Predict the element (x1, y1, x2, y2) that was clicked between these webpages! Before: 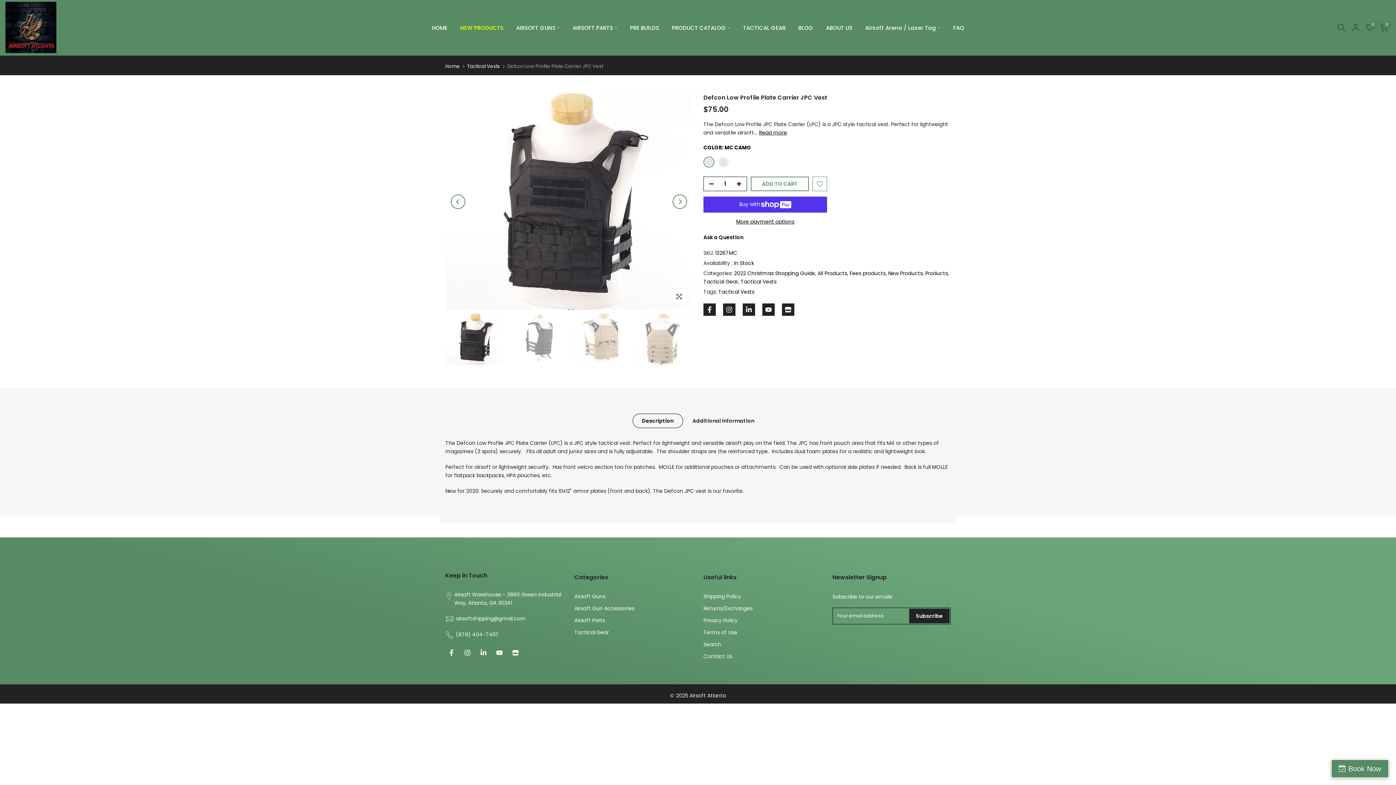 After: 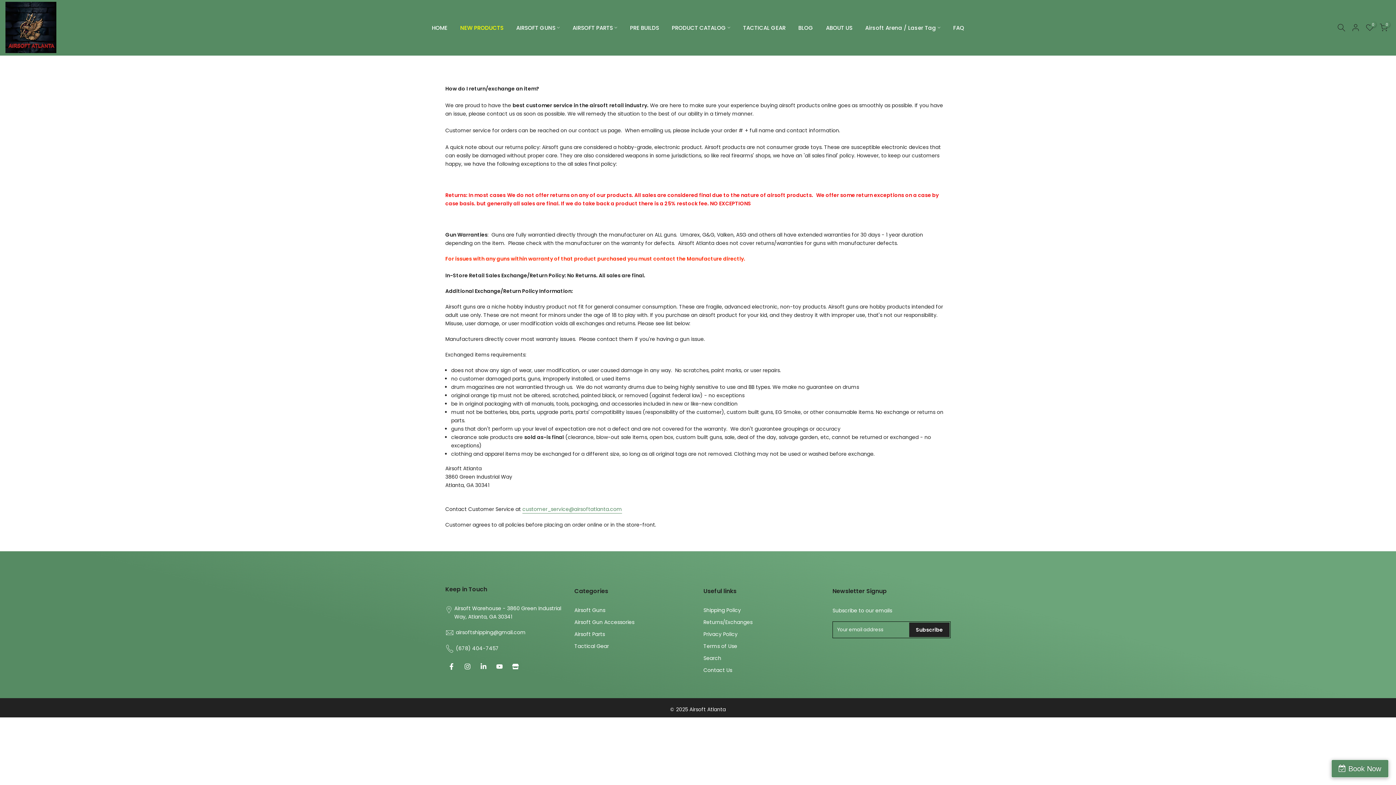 Action: label: Returns/Exchanges bbox: (703, 605, 752, 612)